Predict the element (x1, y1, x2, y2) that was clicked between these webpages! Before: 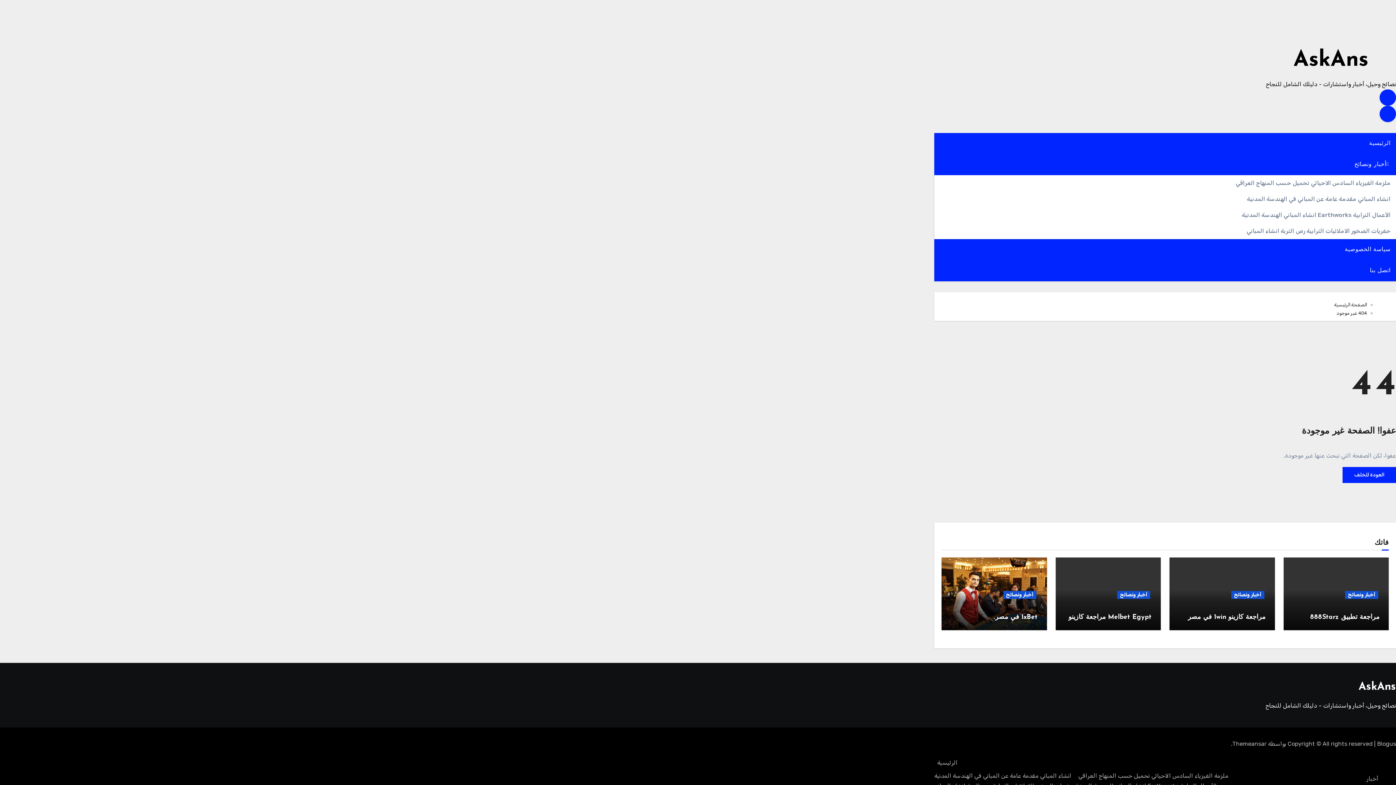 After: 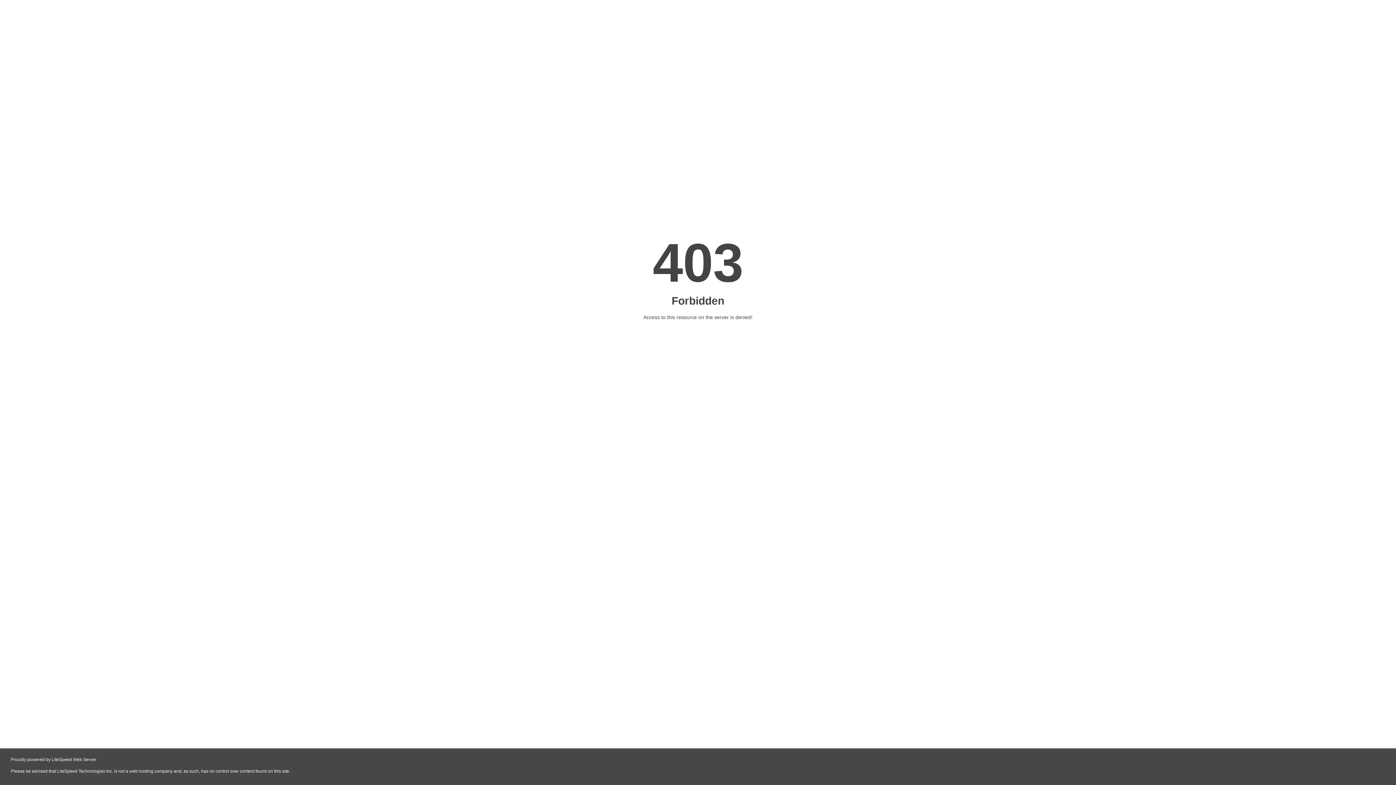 Action: label: الرئيسية bbox: (934, 133, 1396, 154)